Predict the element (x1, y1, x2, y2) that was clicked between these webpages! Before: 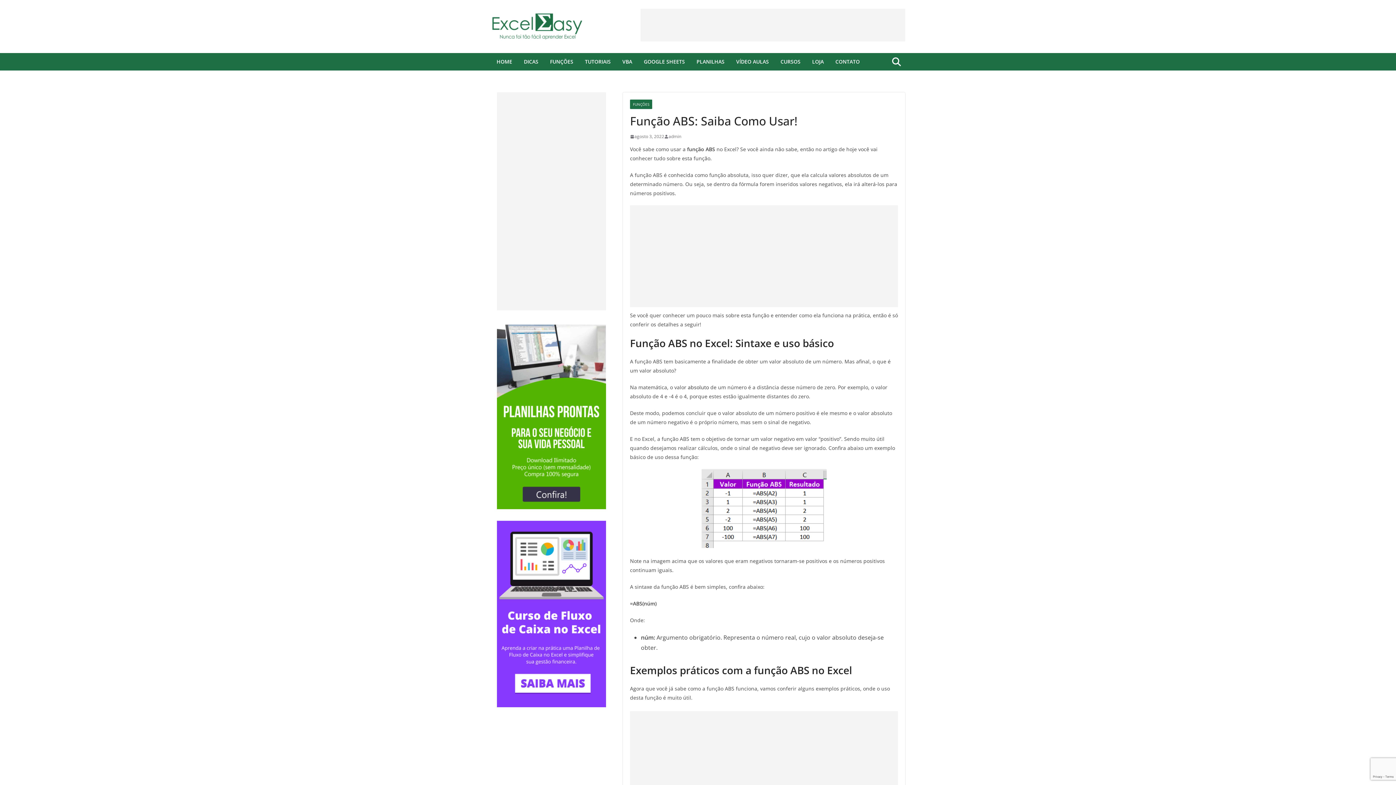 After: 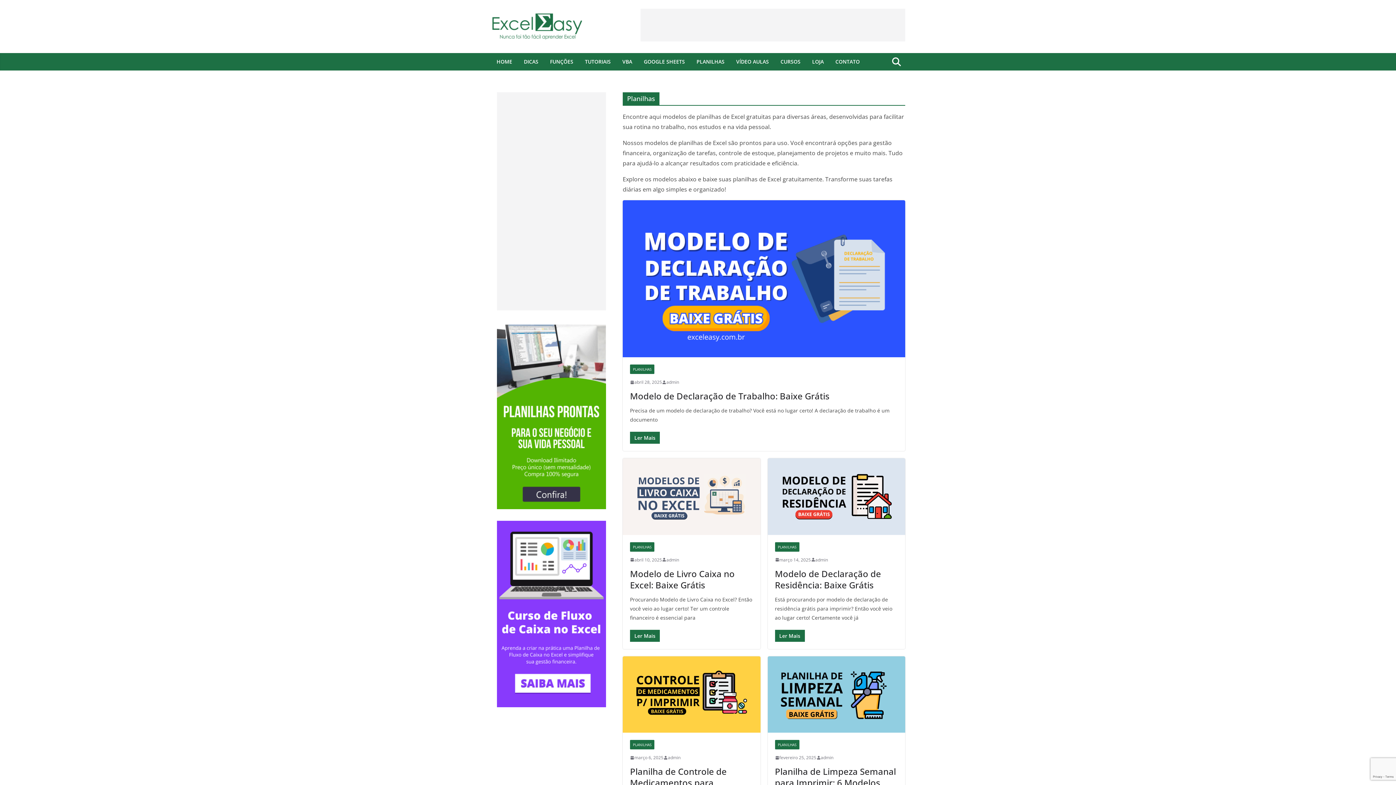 Action: label: PLANILHAS bbox: (696, 56, 724, 66)